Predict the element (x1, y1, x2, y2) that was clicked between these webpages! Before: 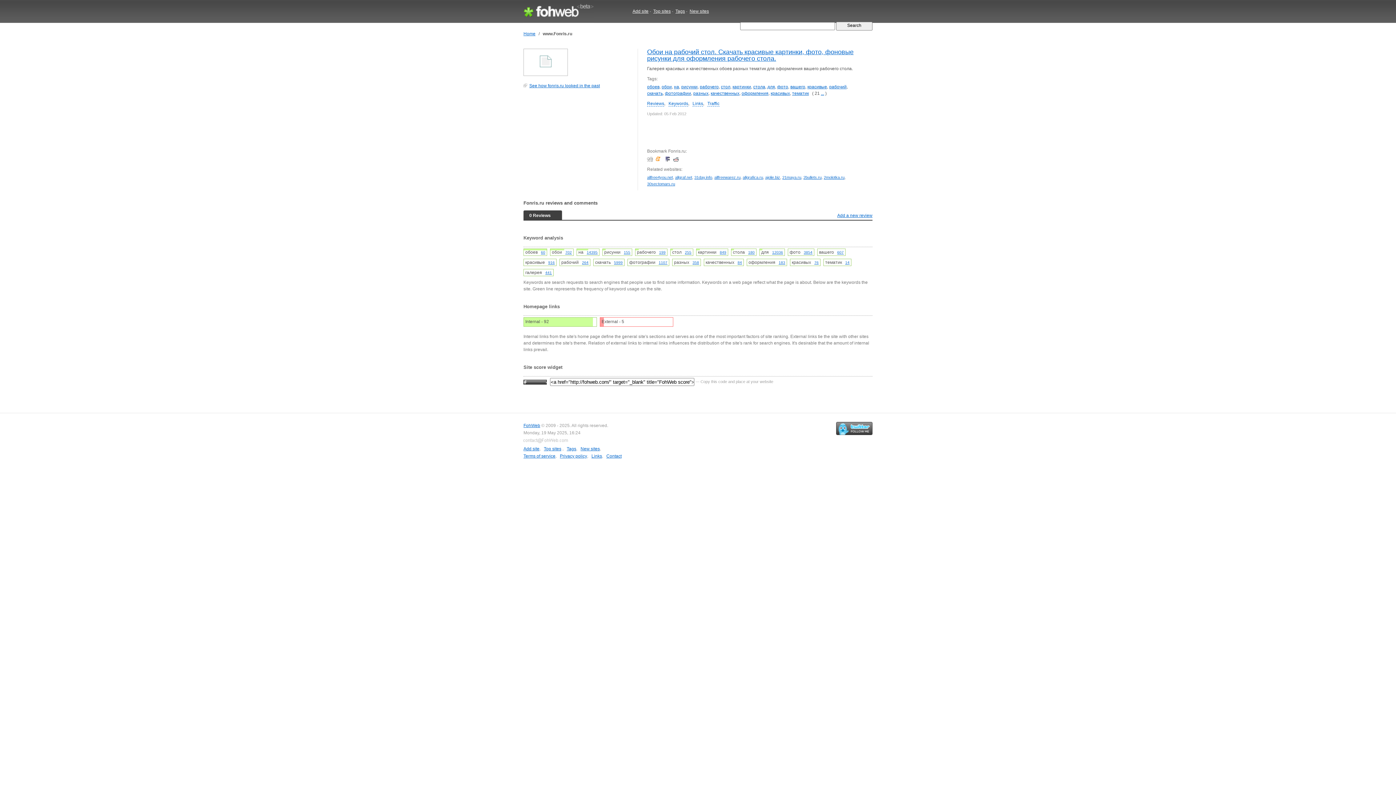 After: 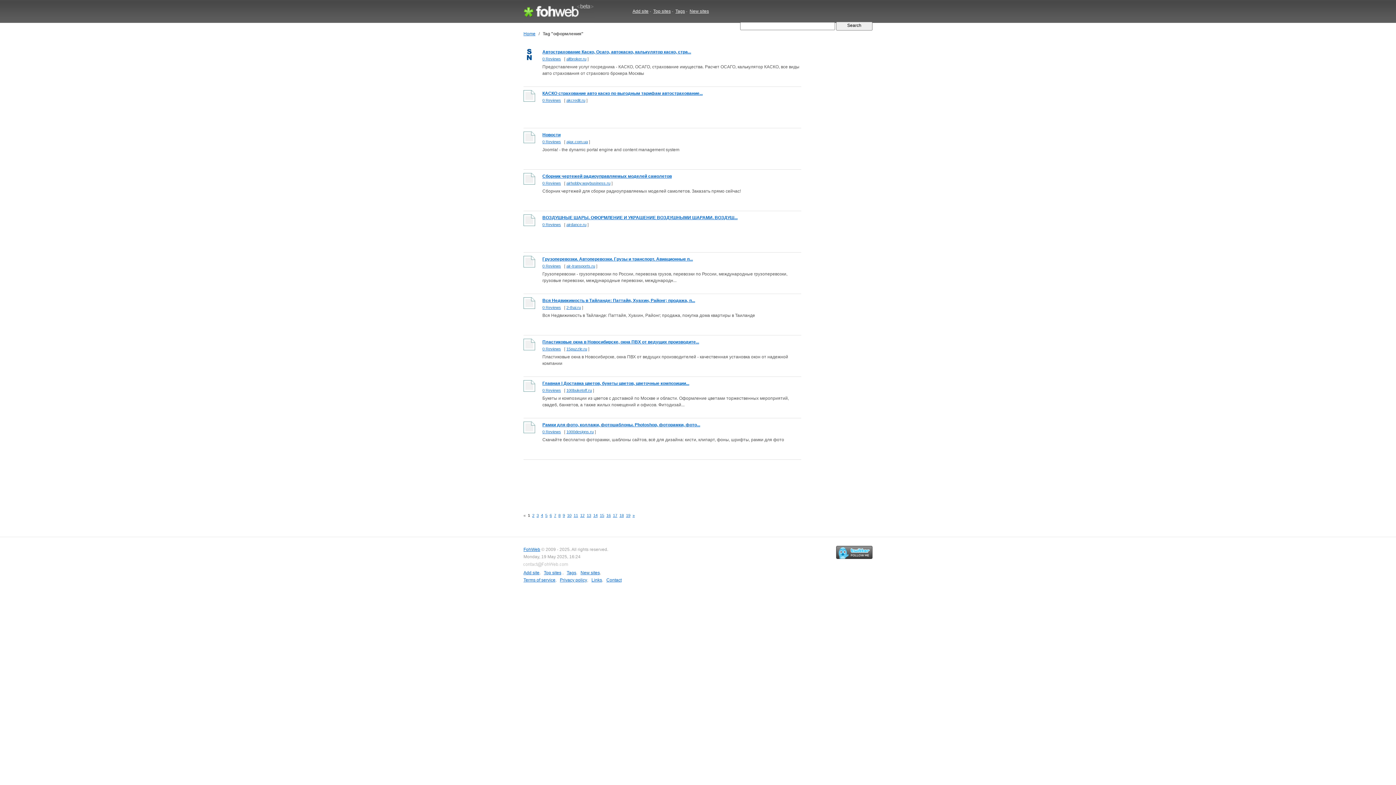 Action: label: 183 bbox: (778, 260, 785, 264)